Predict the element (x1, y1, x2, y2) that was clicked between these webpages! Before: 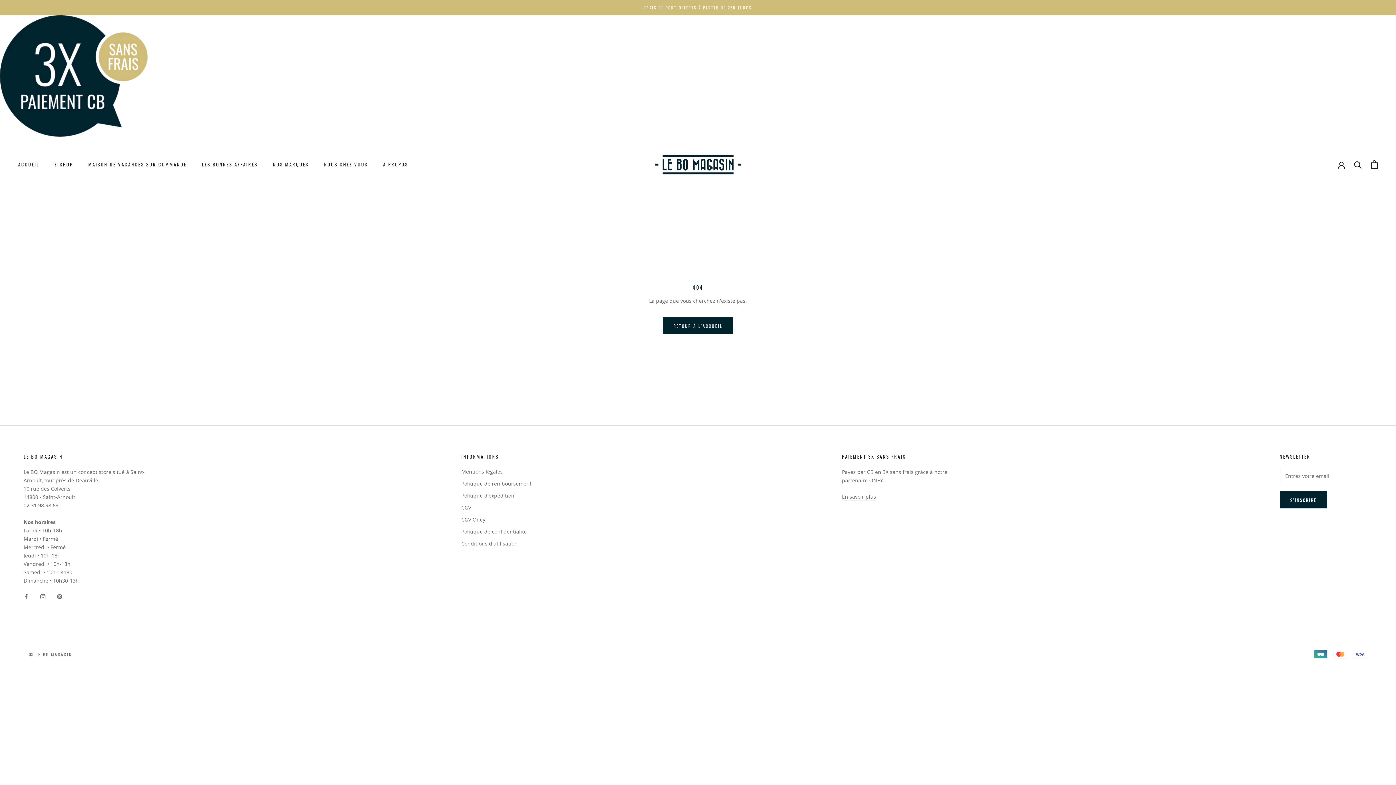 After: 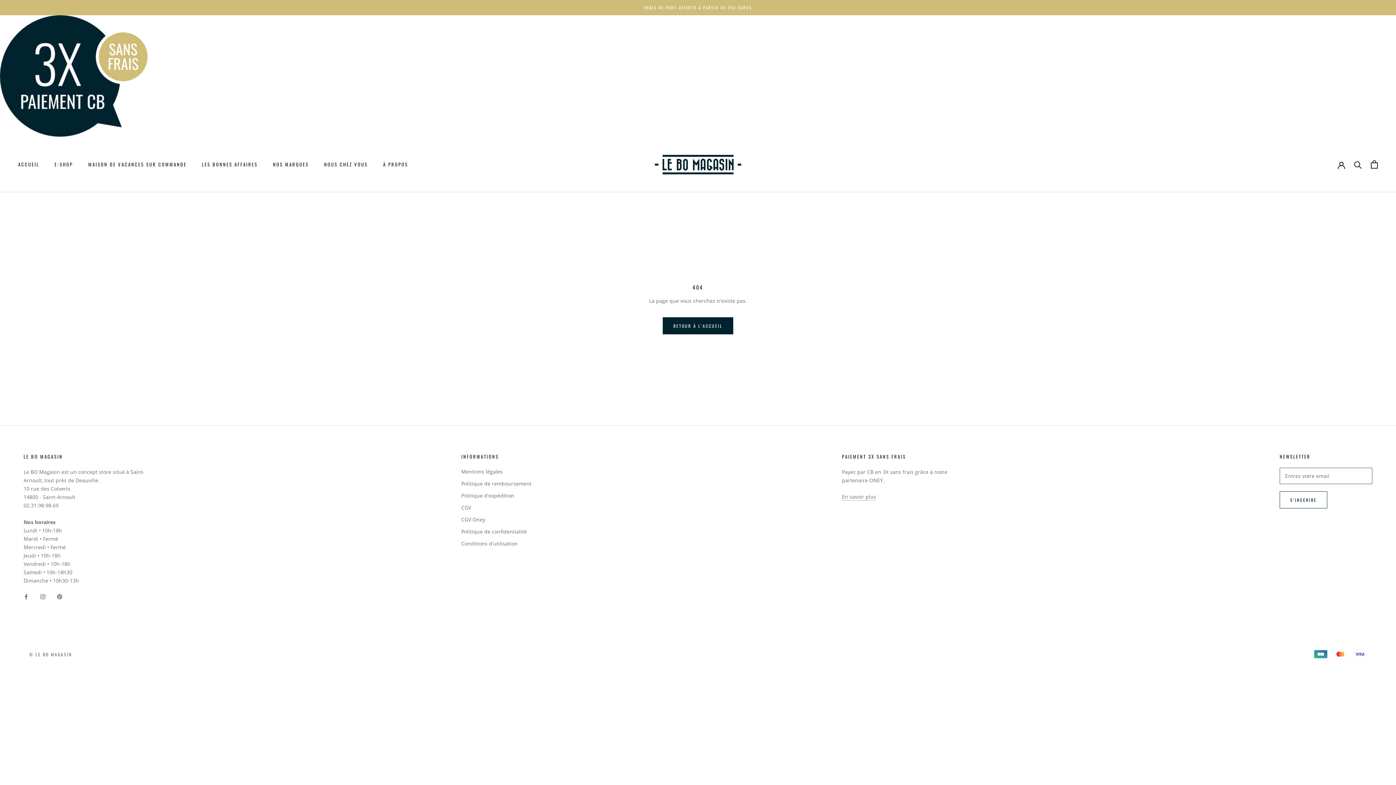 Action: label: S'INSCRIRE bbox: (1280, 491, 1327, 508)